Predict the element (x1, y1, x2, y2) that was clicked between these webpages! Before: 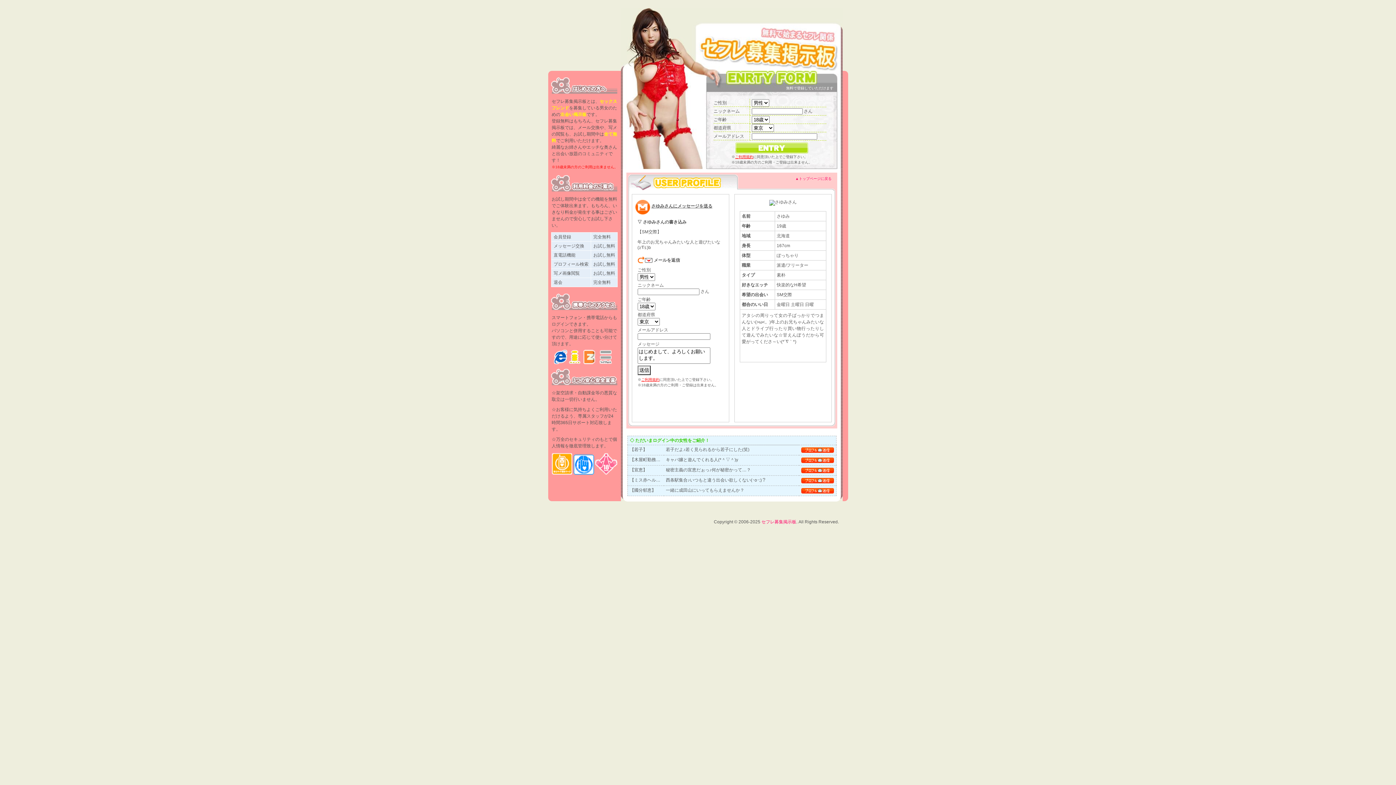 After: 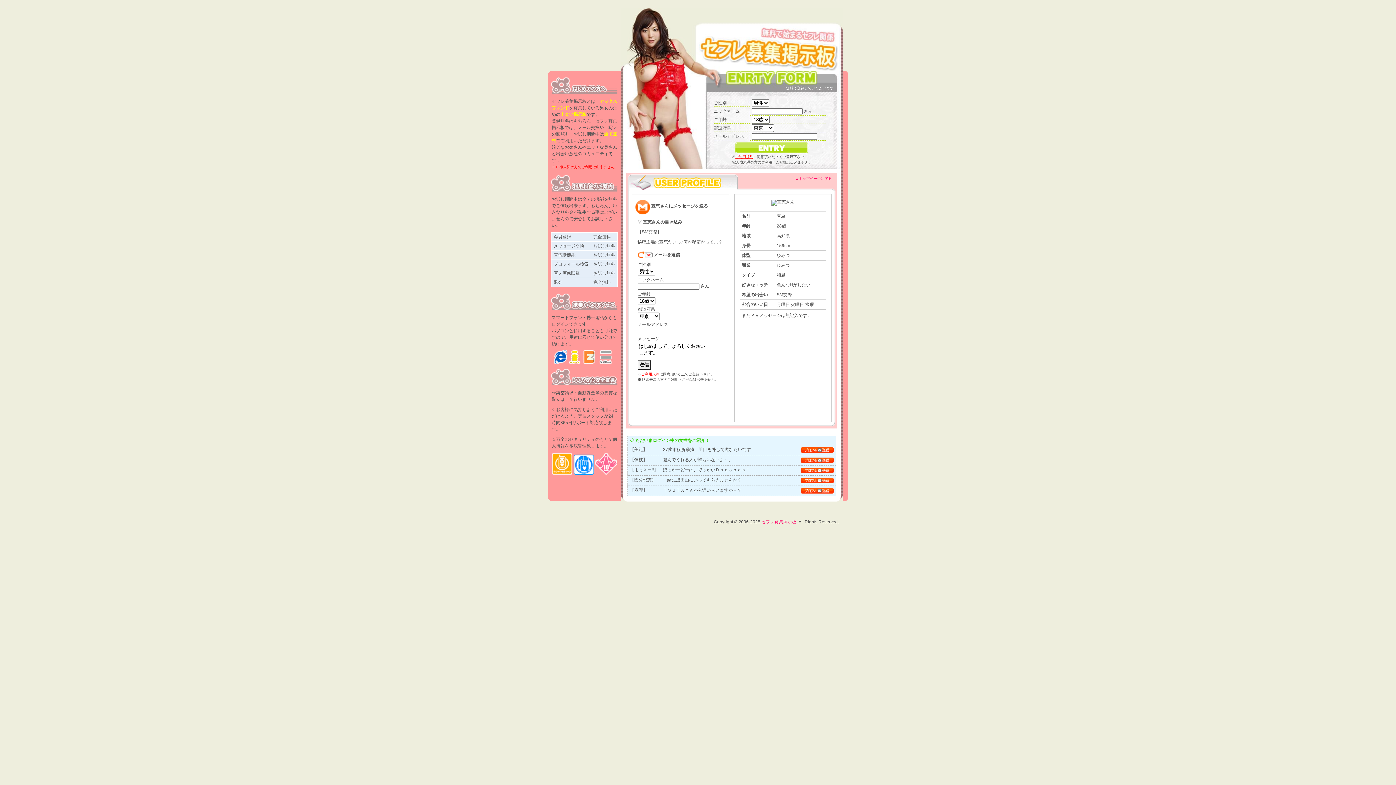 Action: label: 宣恵さんのプロフ＆メール送信 bbox: (801, 468, 834, 473)